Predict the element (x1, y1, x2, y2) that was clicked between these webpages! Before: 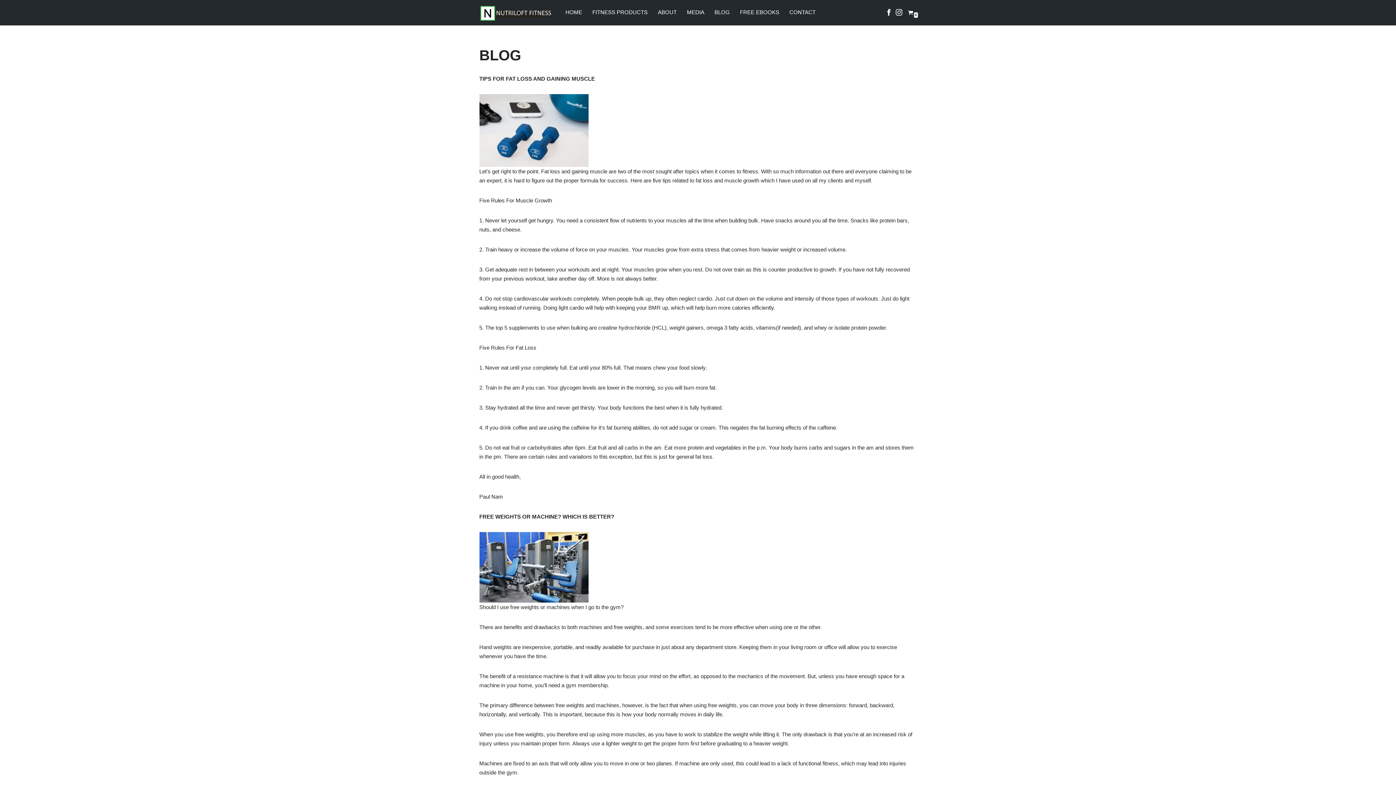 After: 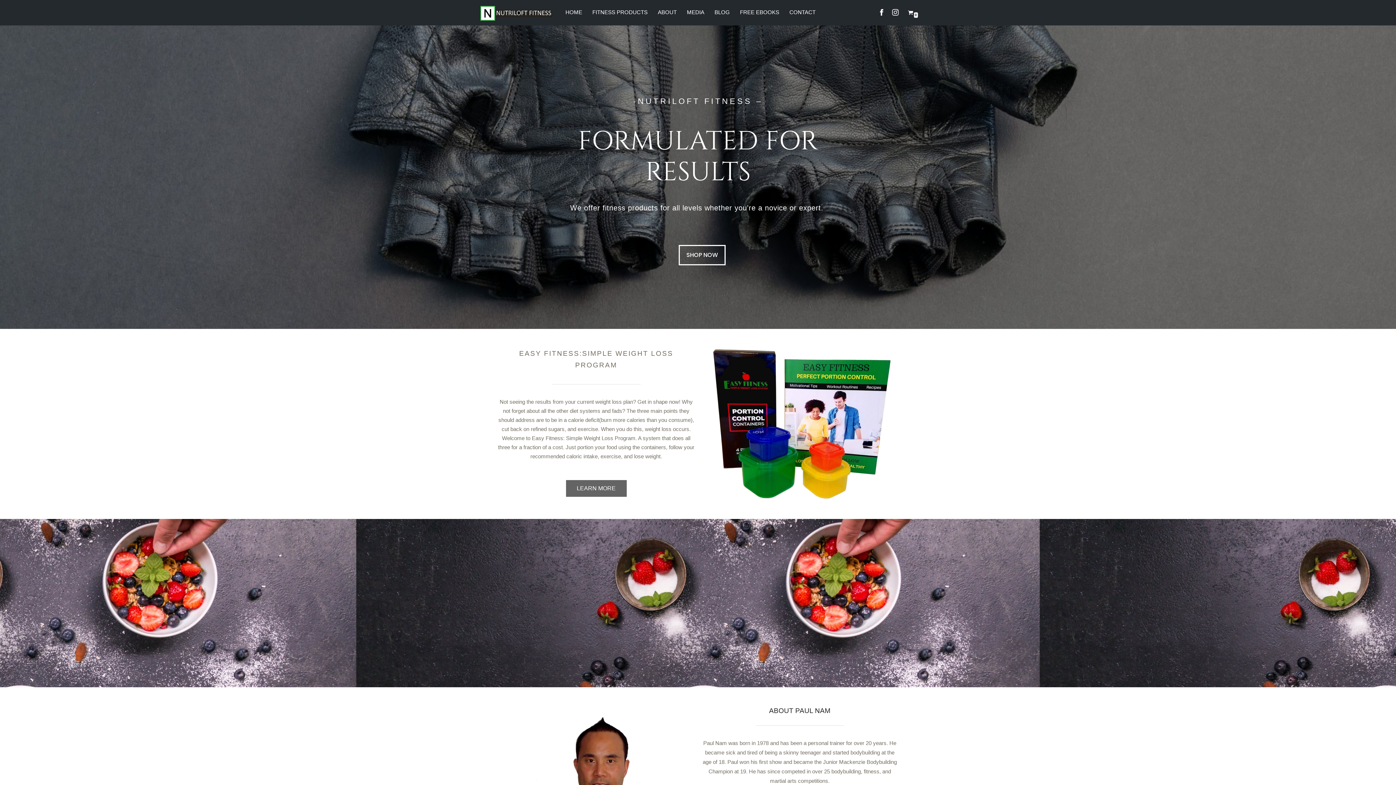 Action: label: HOME bbox: (565, 7, 582, 16)